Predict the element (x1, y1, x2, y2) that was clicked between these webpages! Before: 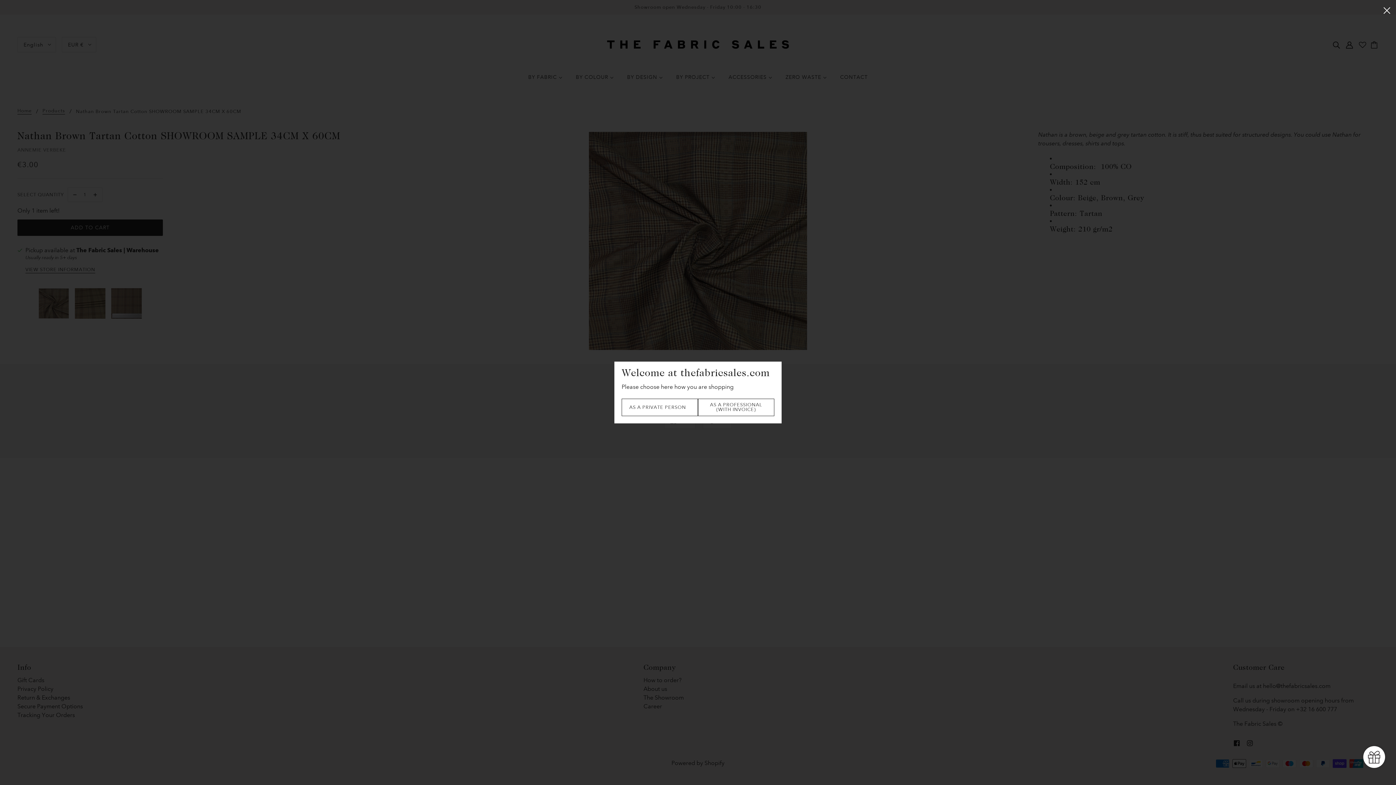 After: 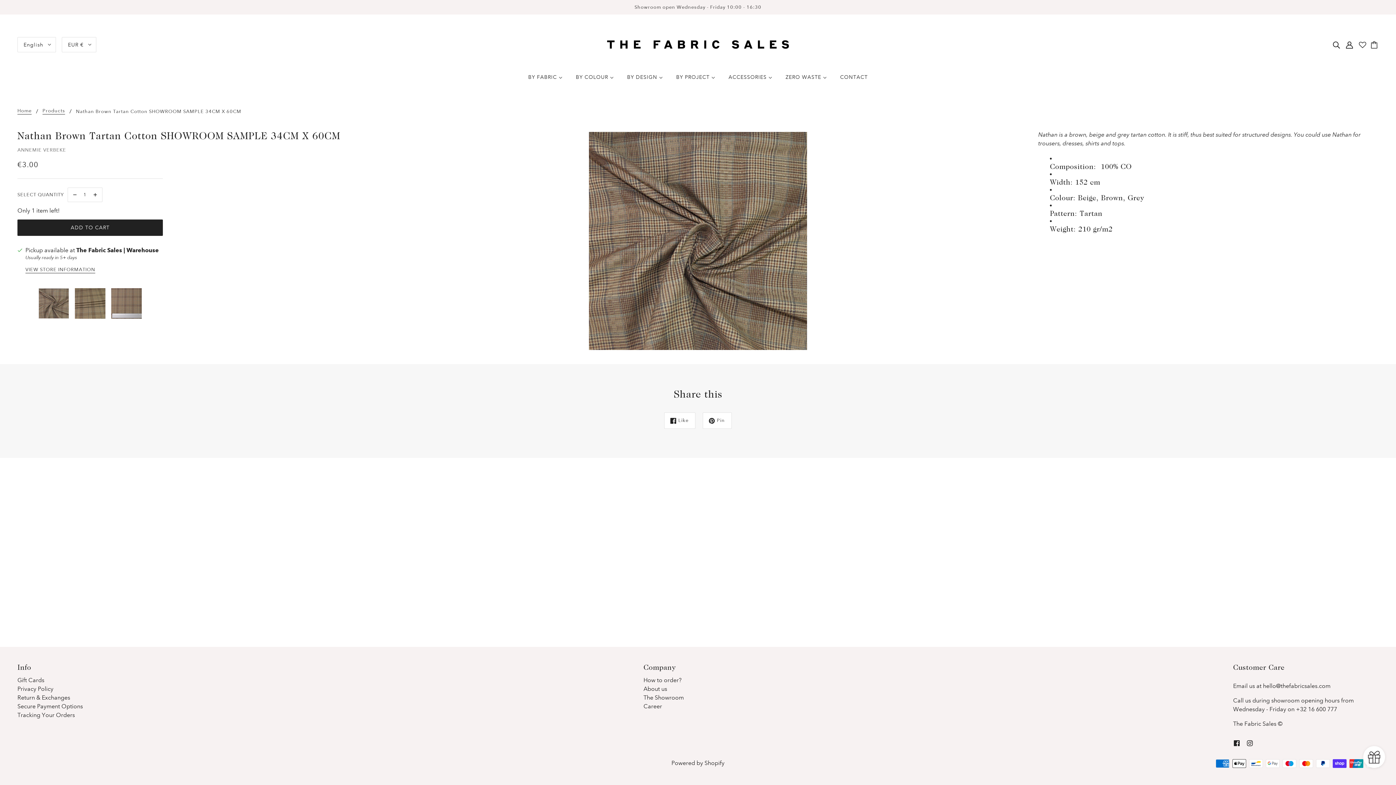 Action: bbox: (1378, 0, 1396, 19) label: Close